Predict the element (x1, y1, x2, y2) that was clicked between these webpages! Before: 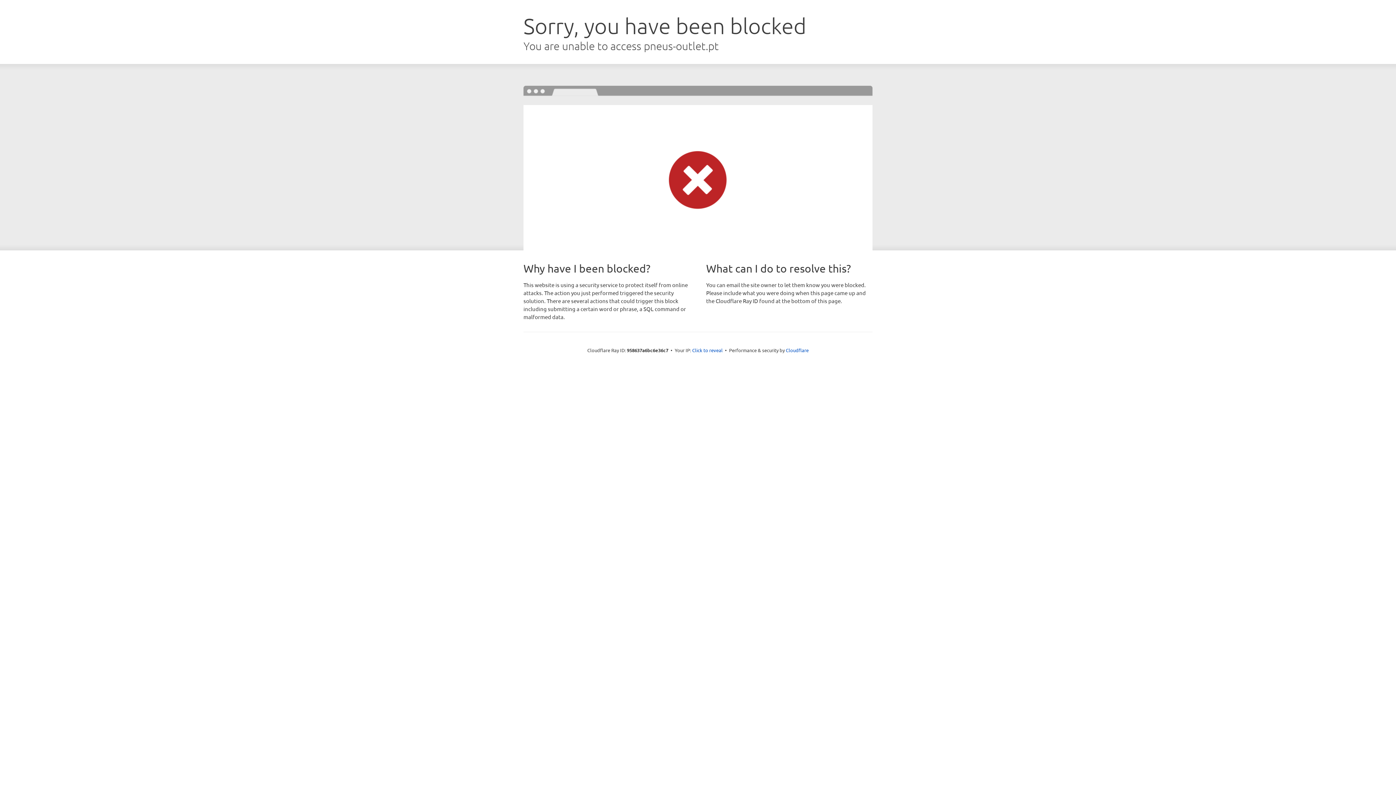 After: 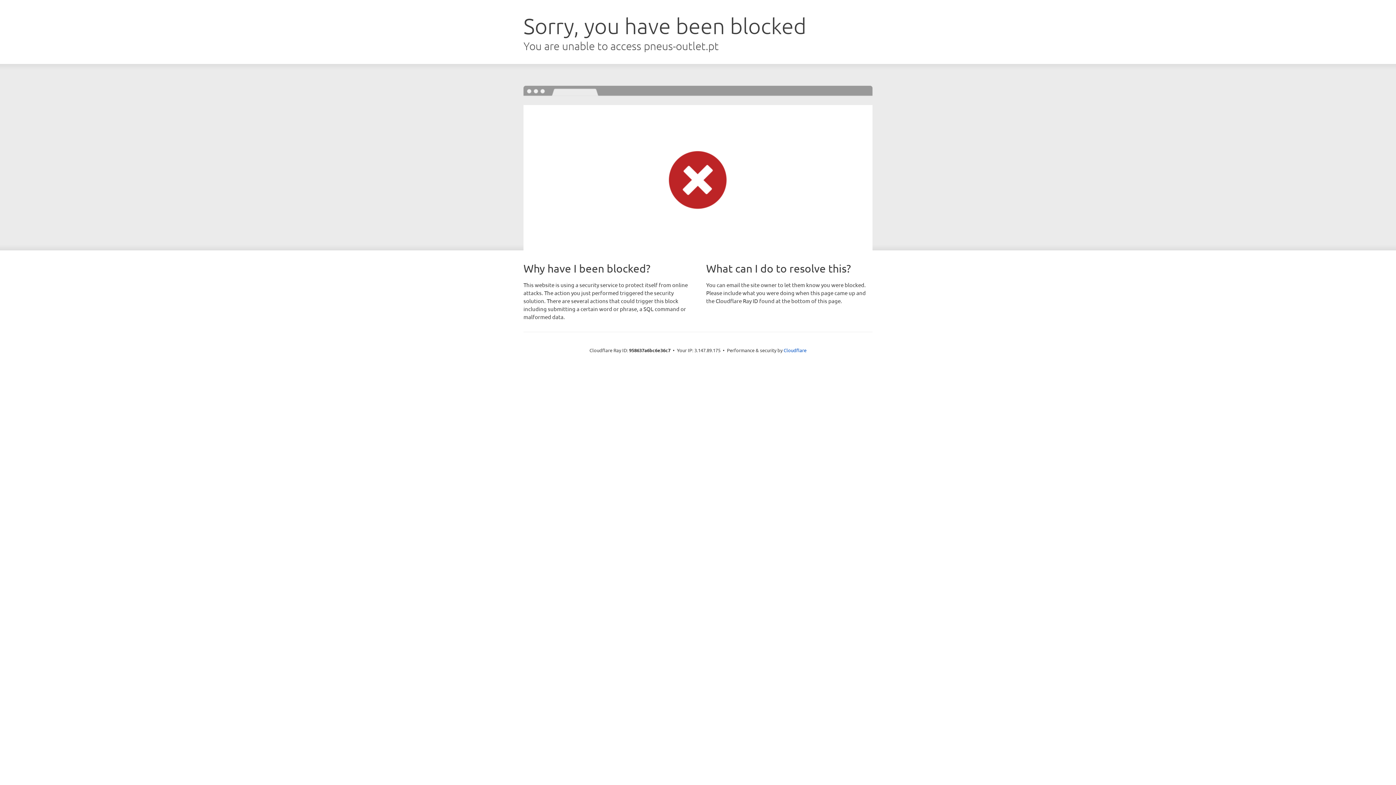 Action: label: Click to reveal bbox: (692, 346, 722, 353)